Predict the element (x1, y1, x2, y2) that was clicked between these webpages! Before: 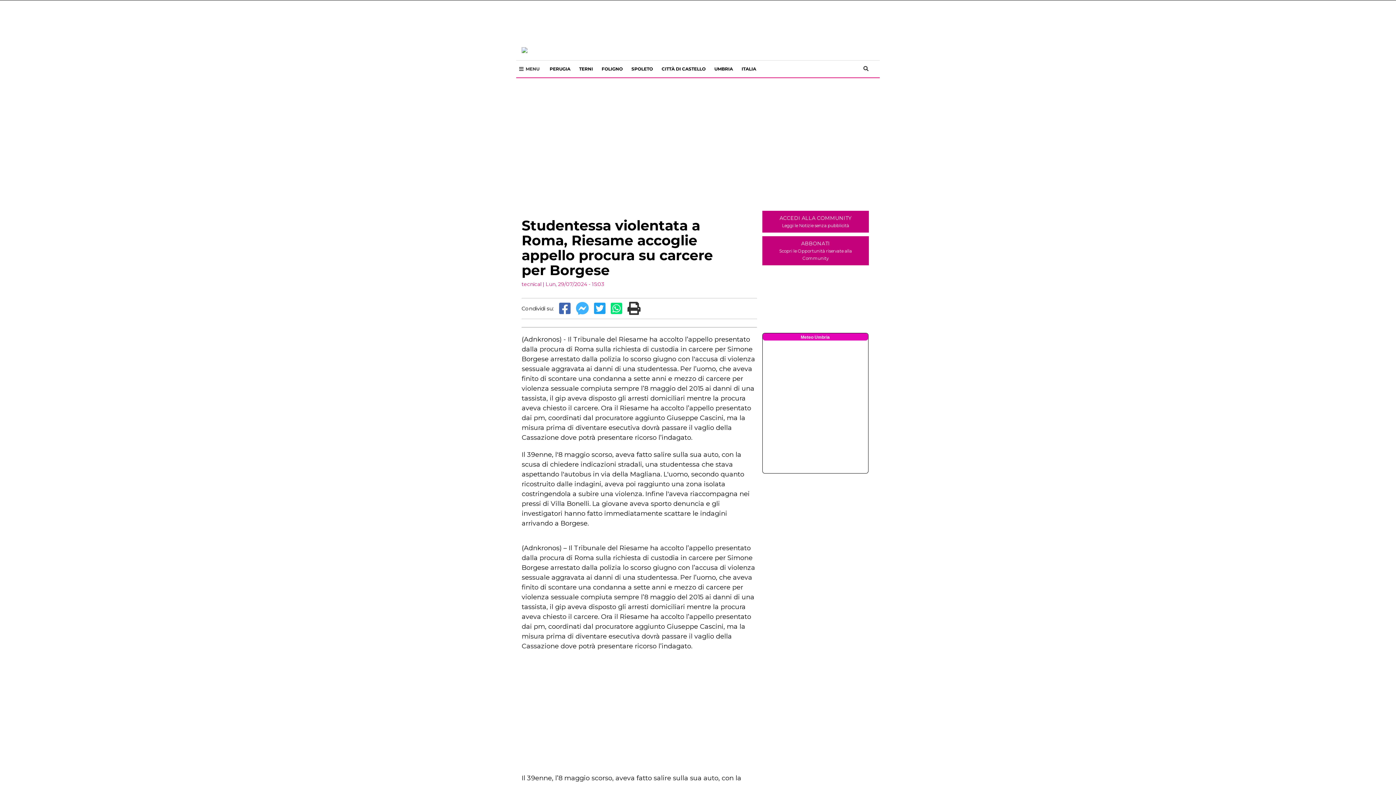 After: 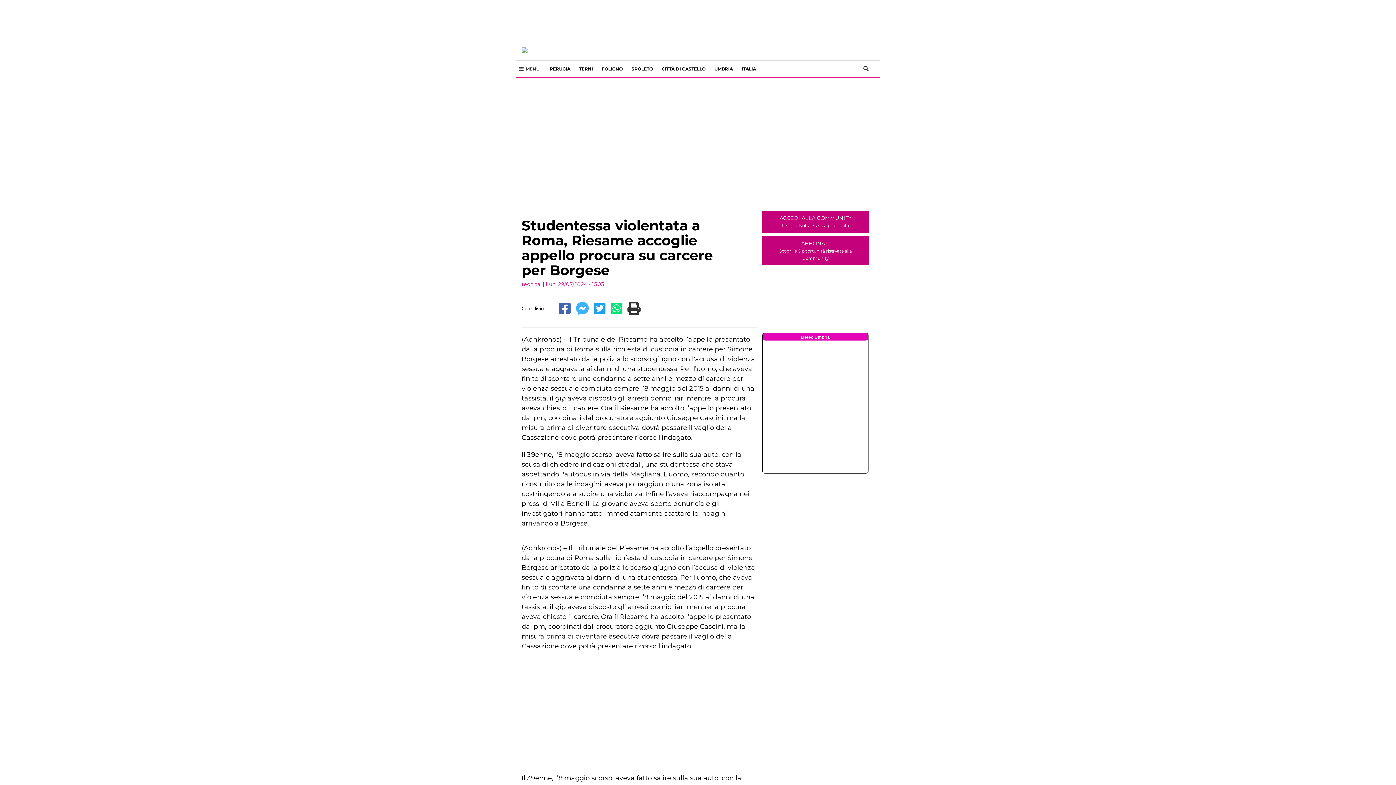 Action: bbox: (592, 308, 609, 314) label:  